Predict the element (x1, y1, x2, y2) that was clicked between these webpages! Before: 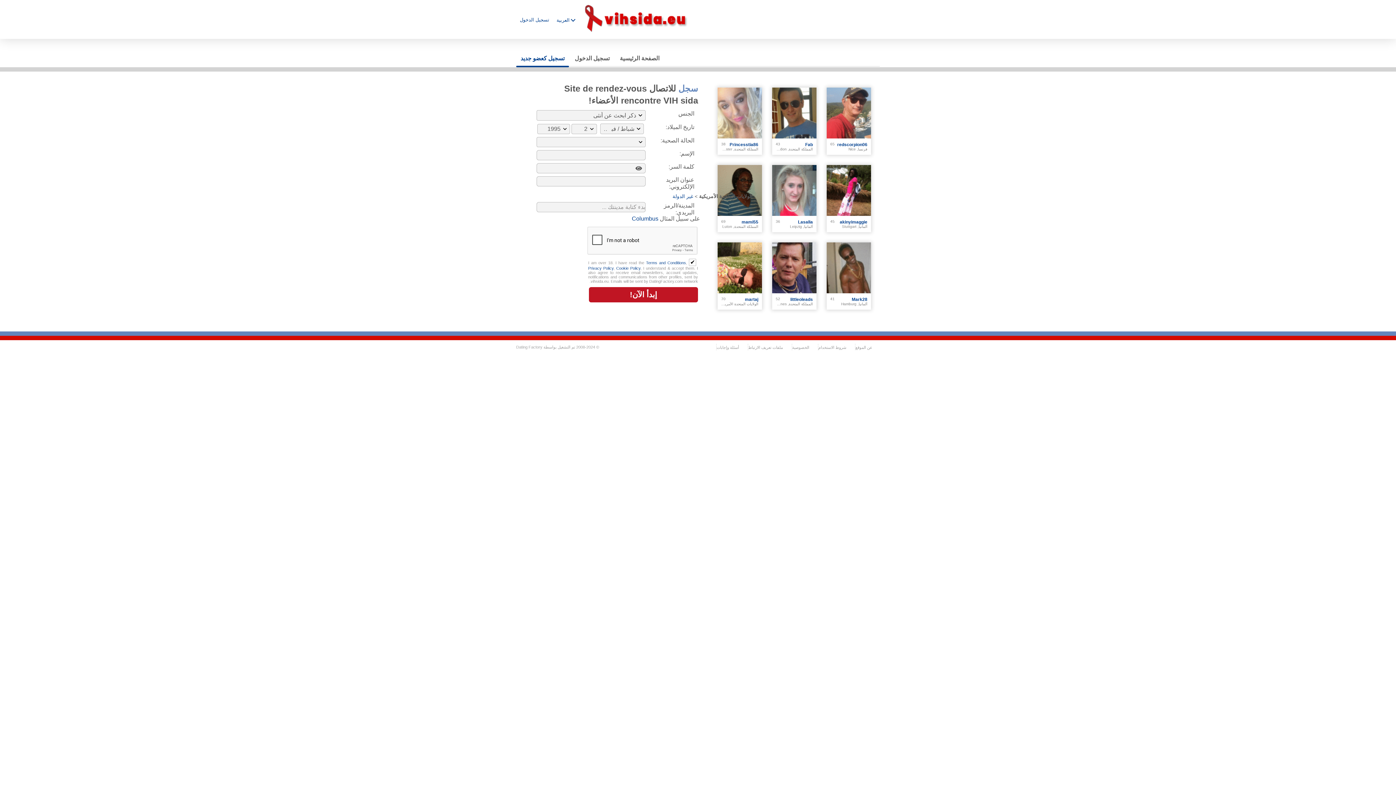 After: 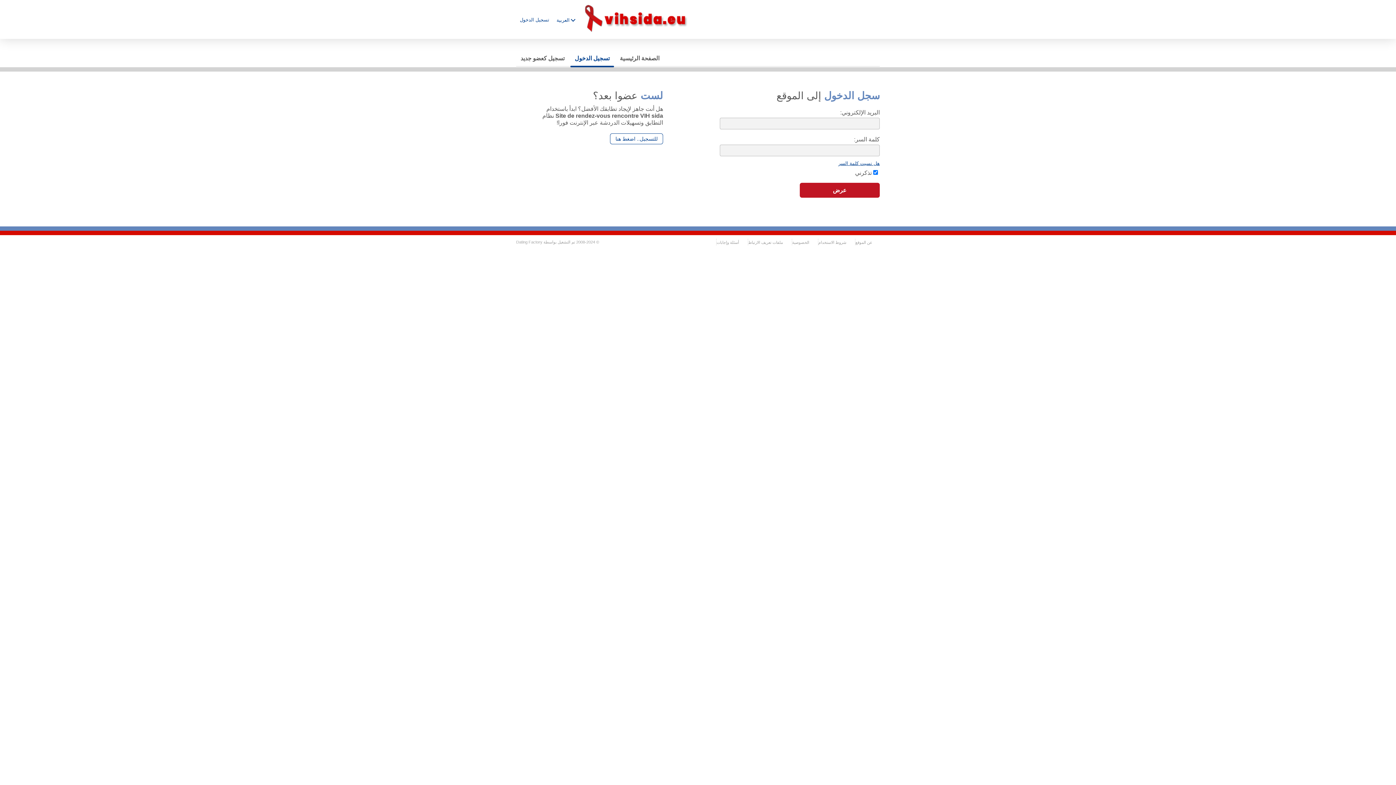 Action: bbox: (570, 50, 614, 66) label: تسجيل الدخول